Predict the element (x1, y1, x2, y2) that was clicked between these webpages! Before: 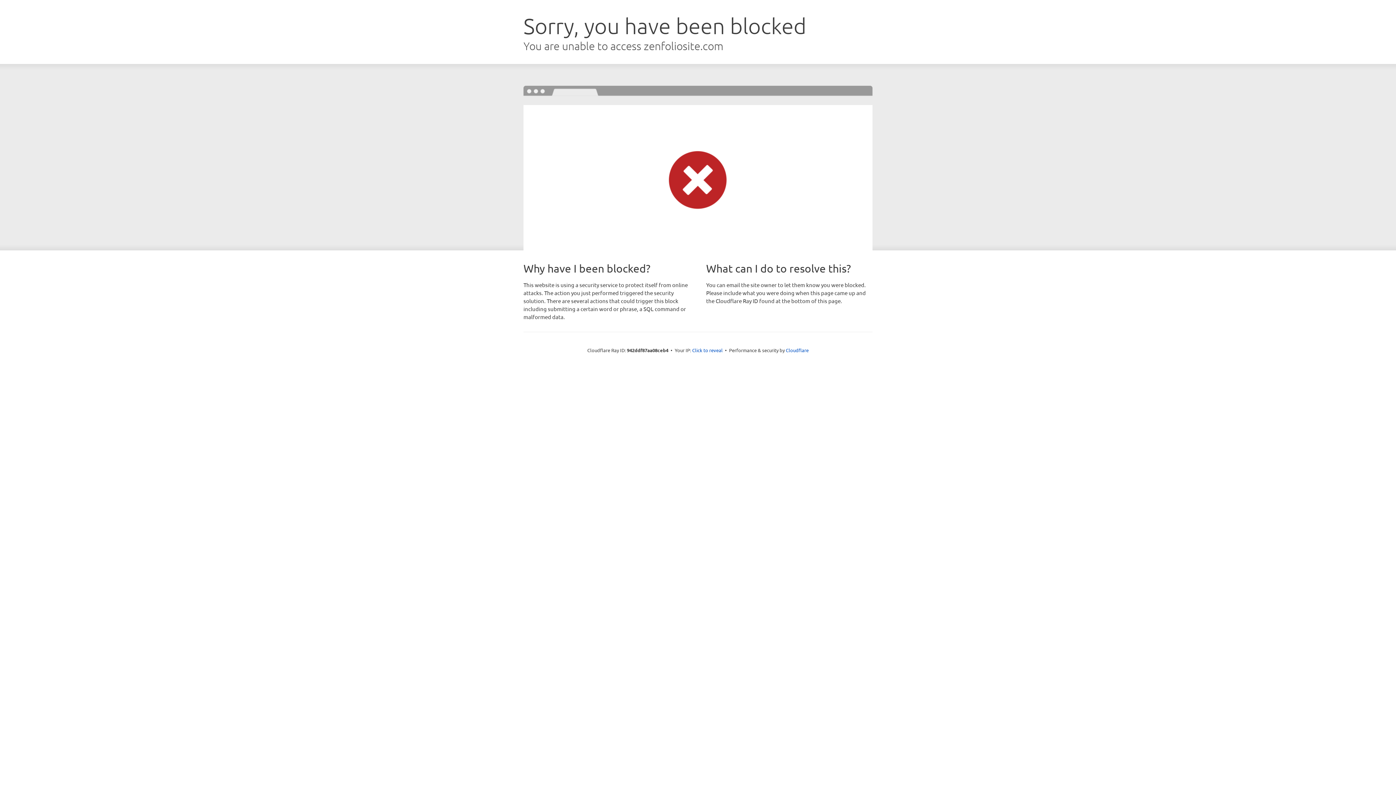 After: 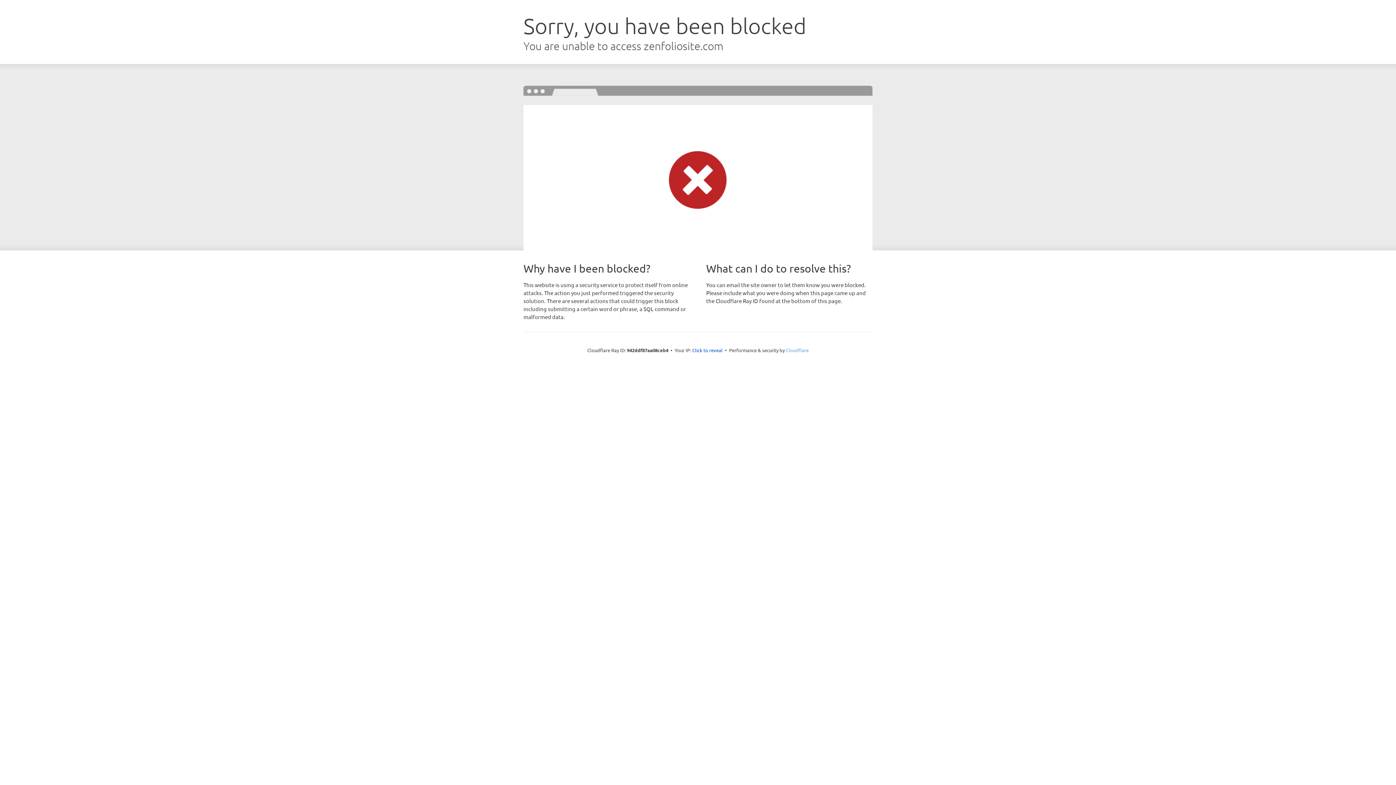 Action: bbox: (786, 347, 808, 353) label: Cloudflare